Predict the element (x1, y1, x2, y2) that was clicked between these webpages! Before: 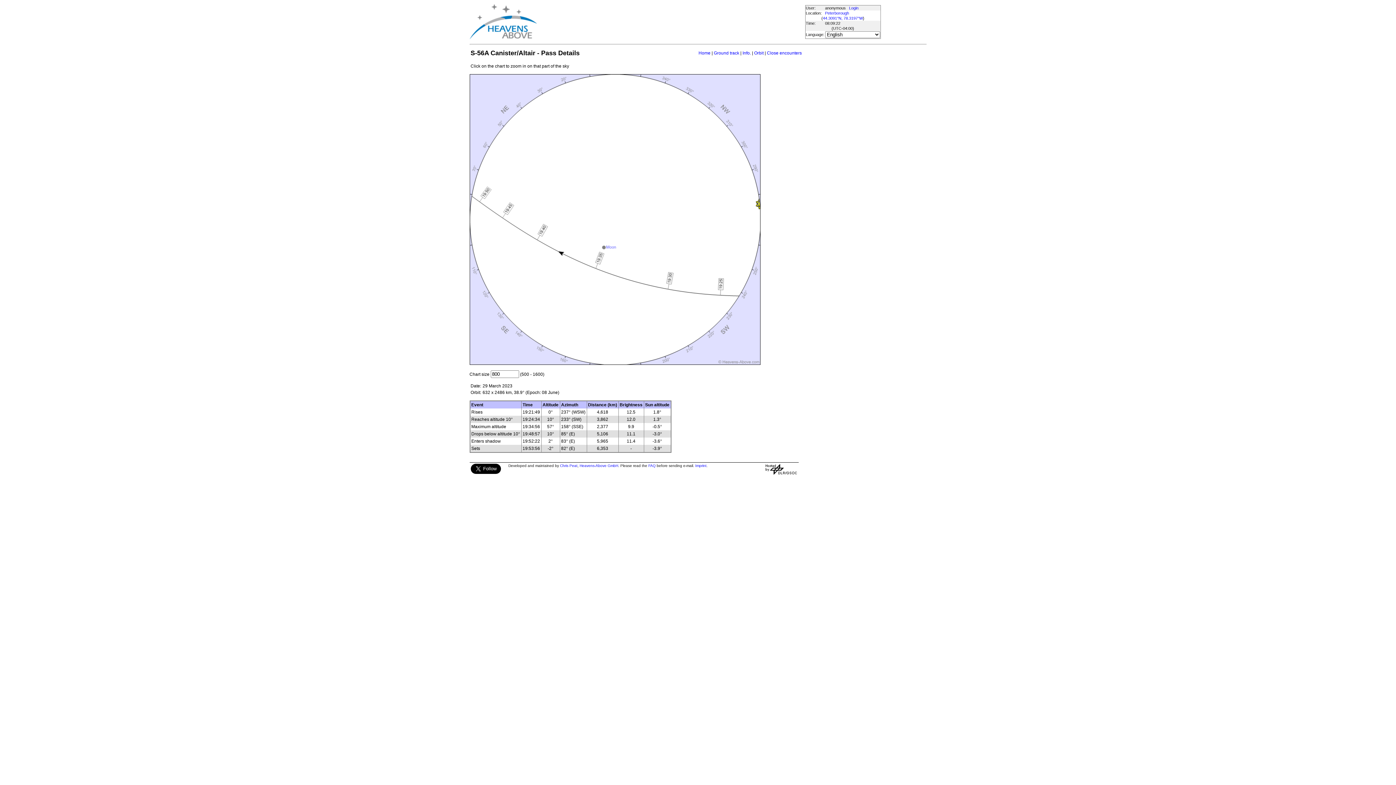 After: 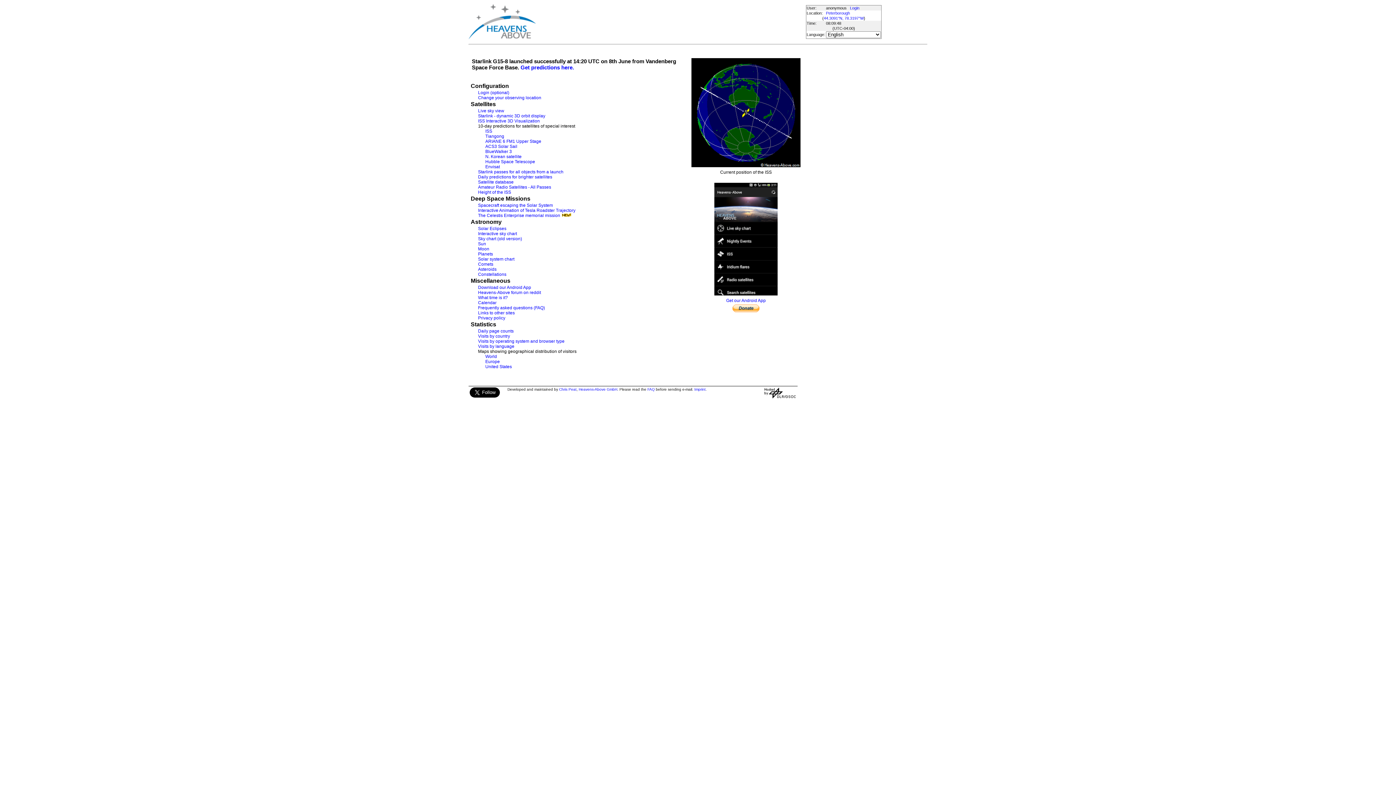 Action: bbox: (469, 4, 536, 40)